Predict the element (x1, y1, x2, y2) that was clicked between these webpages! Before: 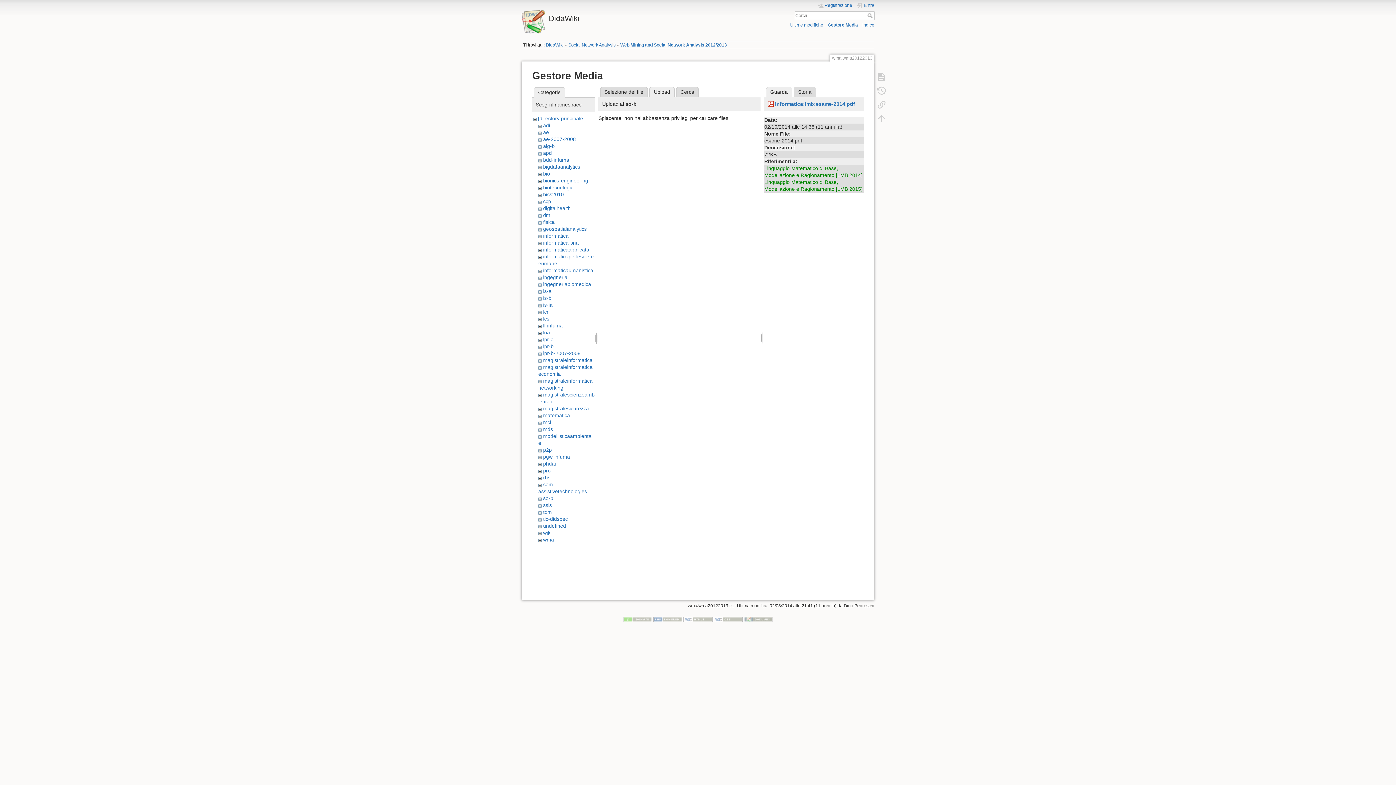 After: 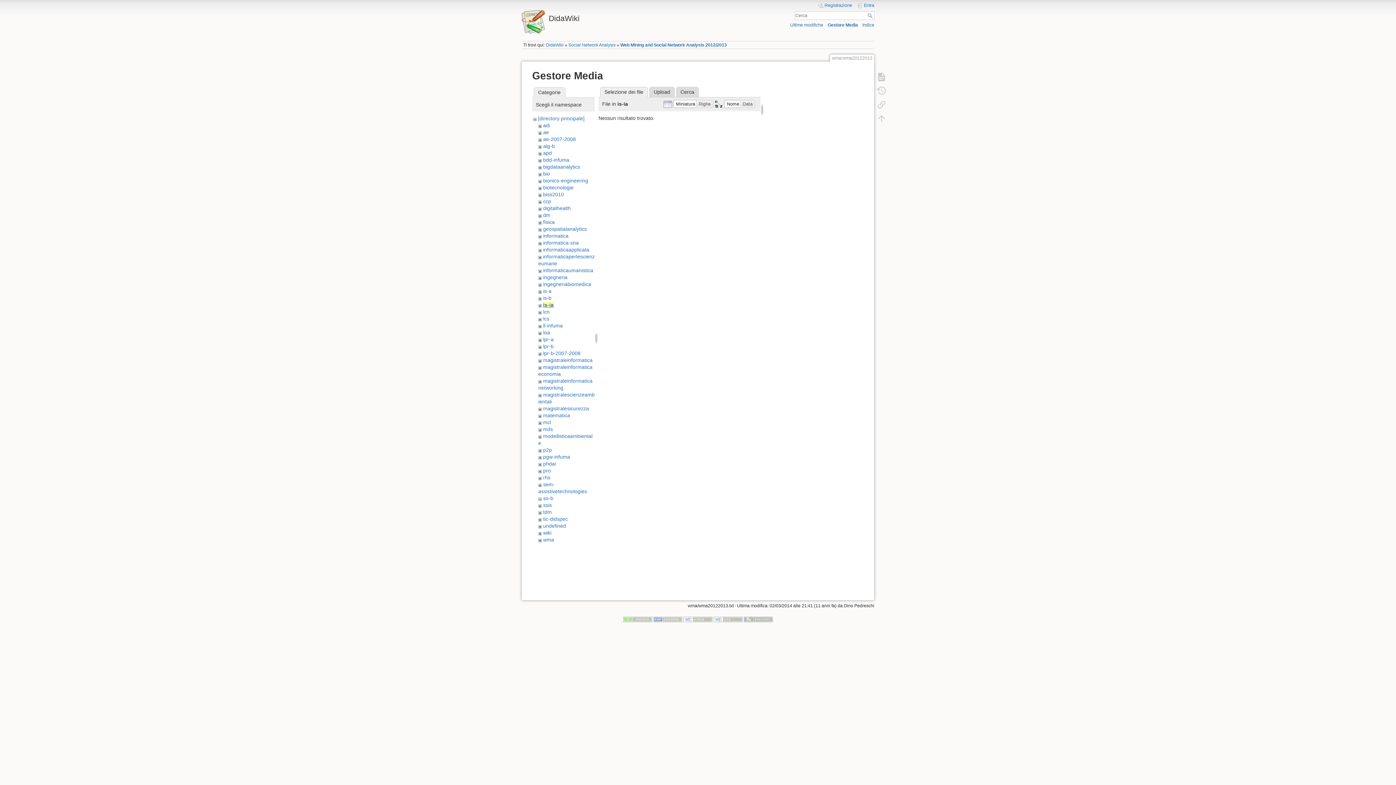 Action: label: is-ia bbox: (543, 302, 552, 308)